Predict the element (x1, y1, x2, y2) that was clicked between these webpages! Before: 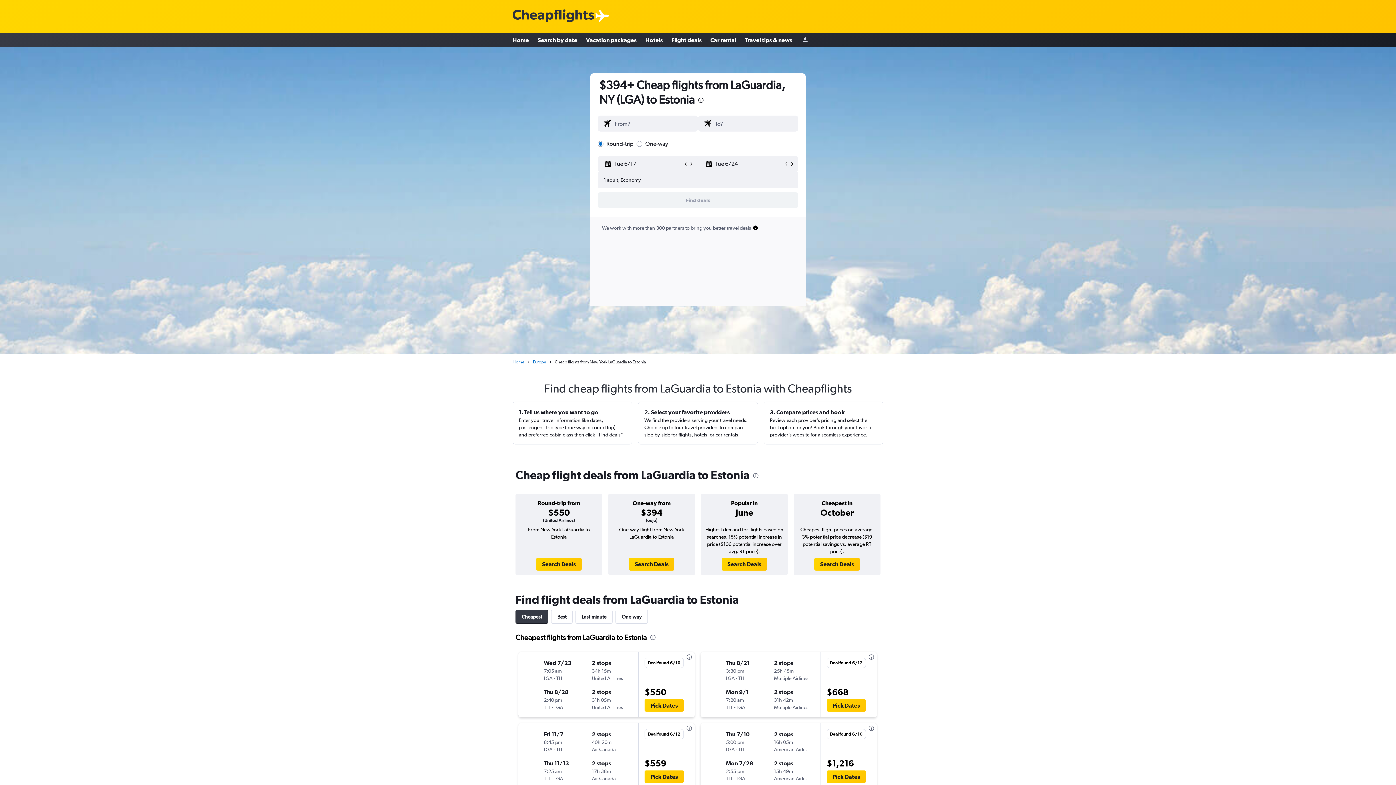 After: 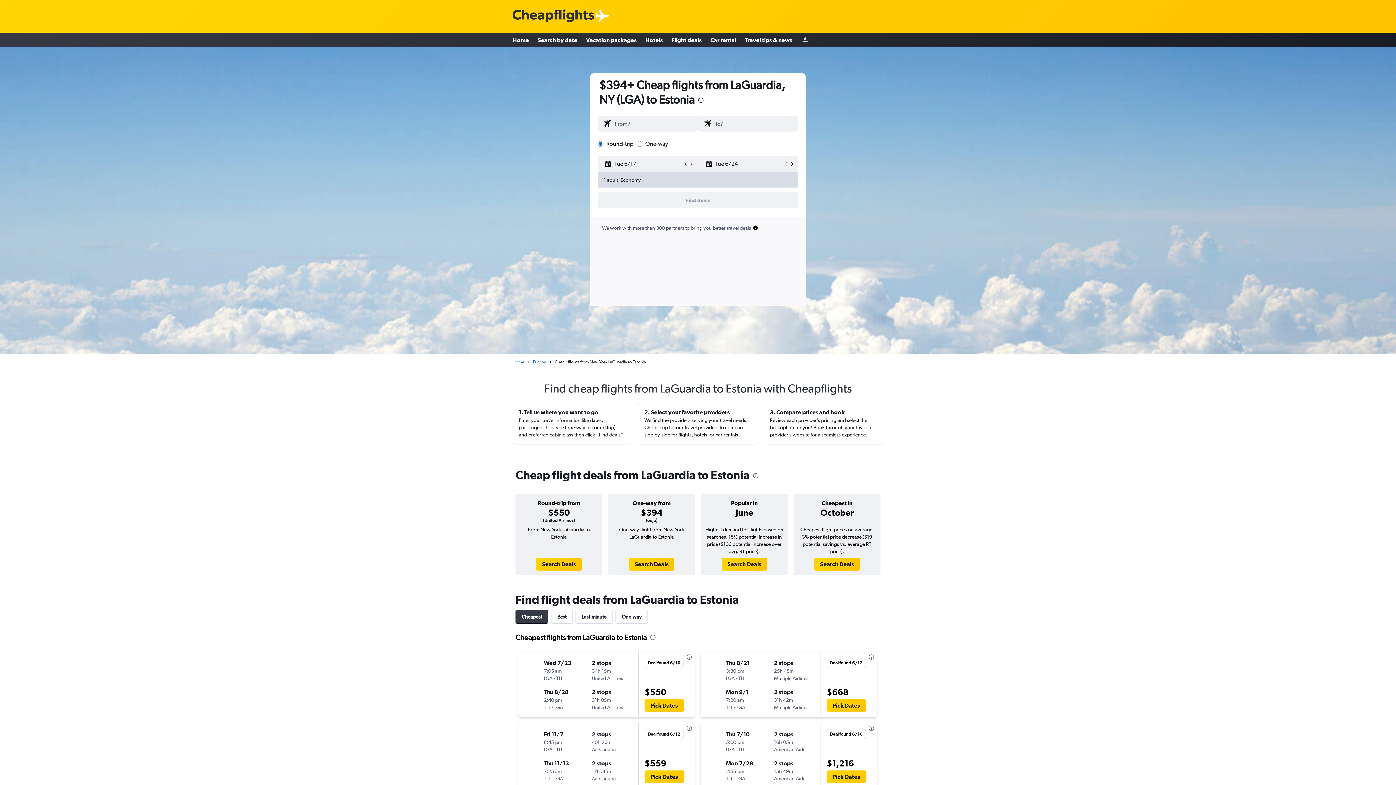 Action: label: 1 adult, Economy bbox: (597, 172, 798, 188)